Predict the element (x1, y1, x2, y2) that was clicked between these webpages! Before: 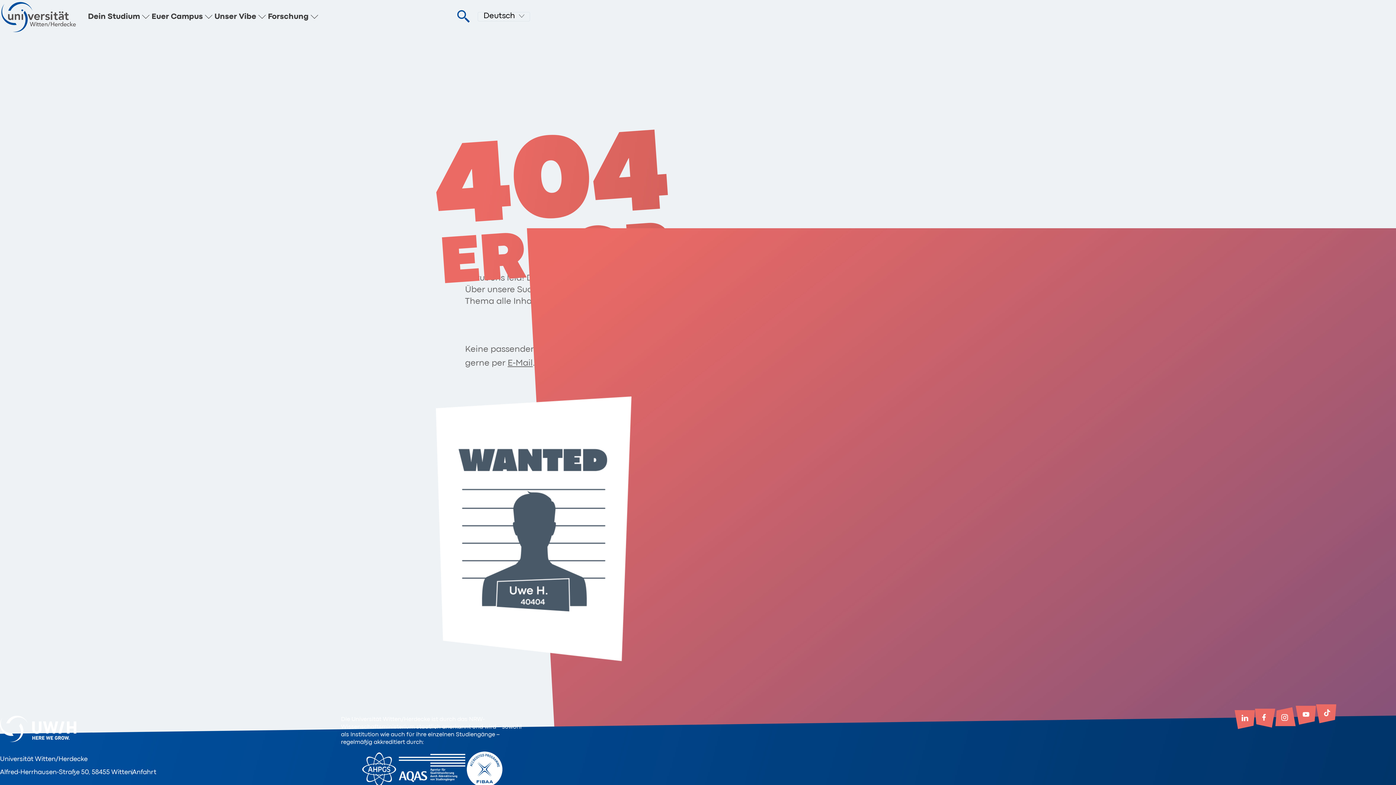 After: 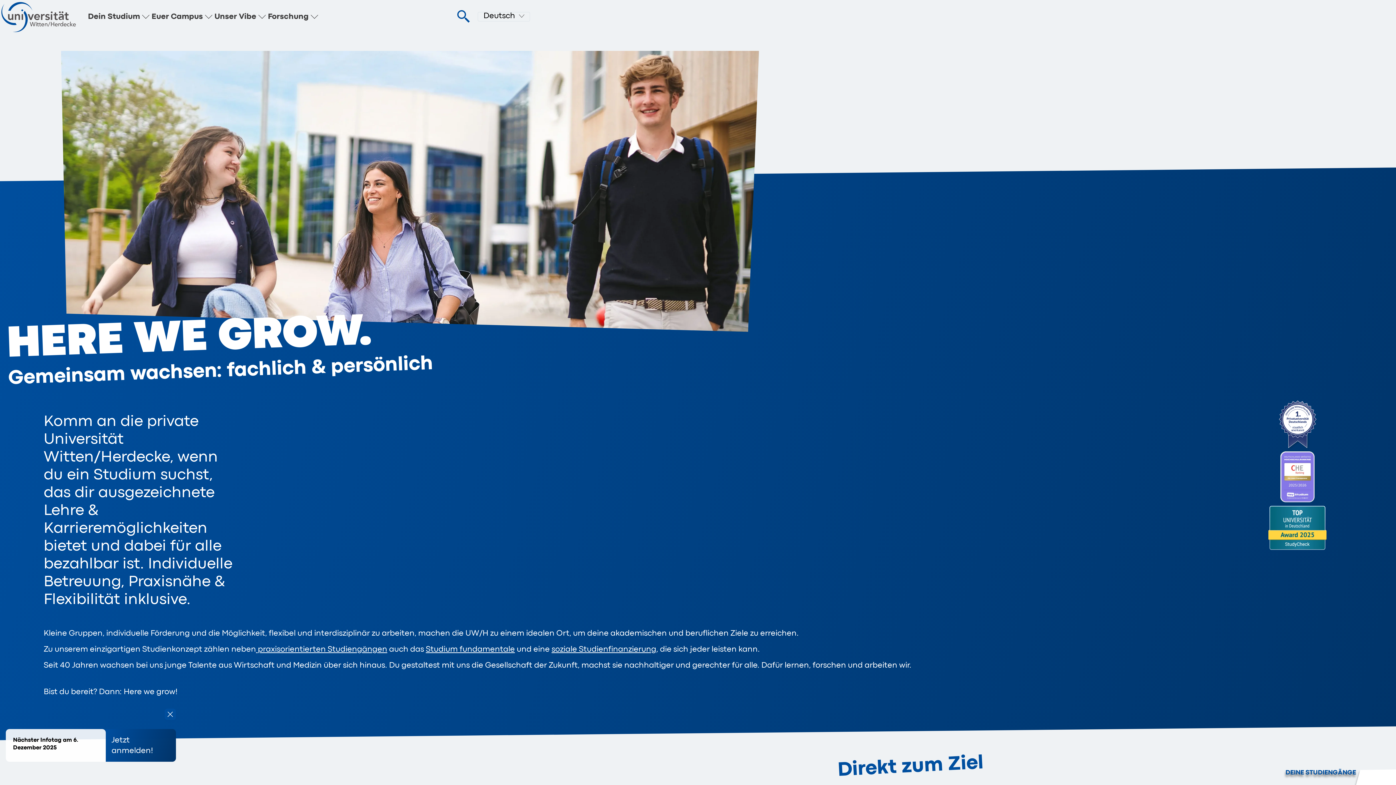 Action: bbox: (0, 716, 76, 742)